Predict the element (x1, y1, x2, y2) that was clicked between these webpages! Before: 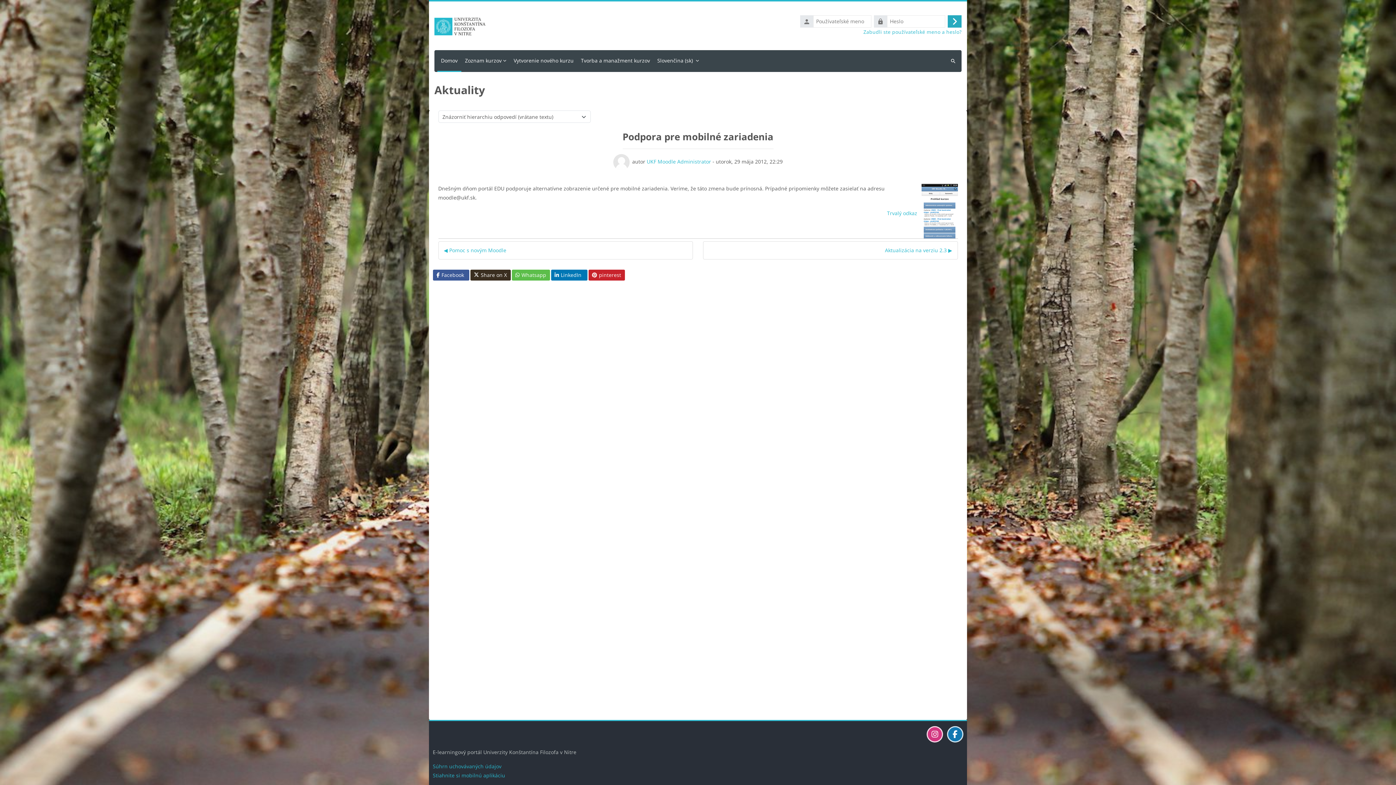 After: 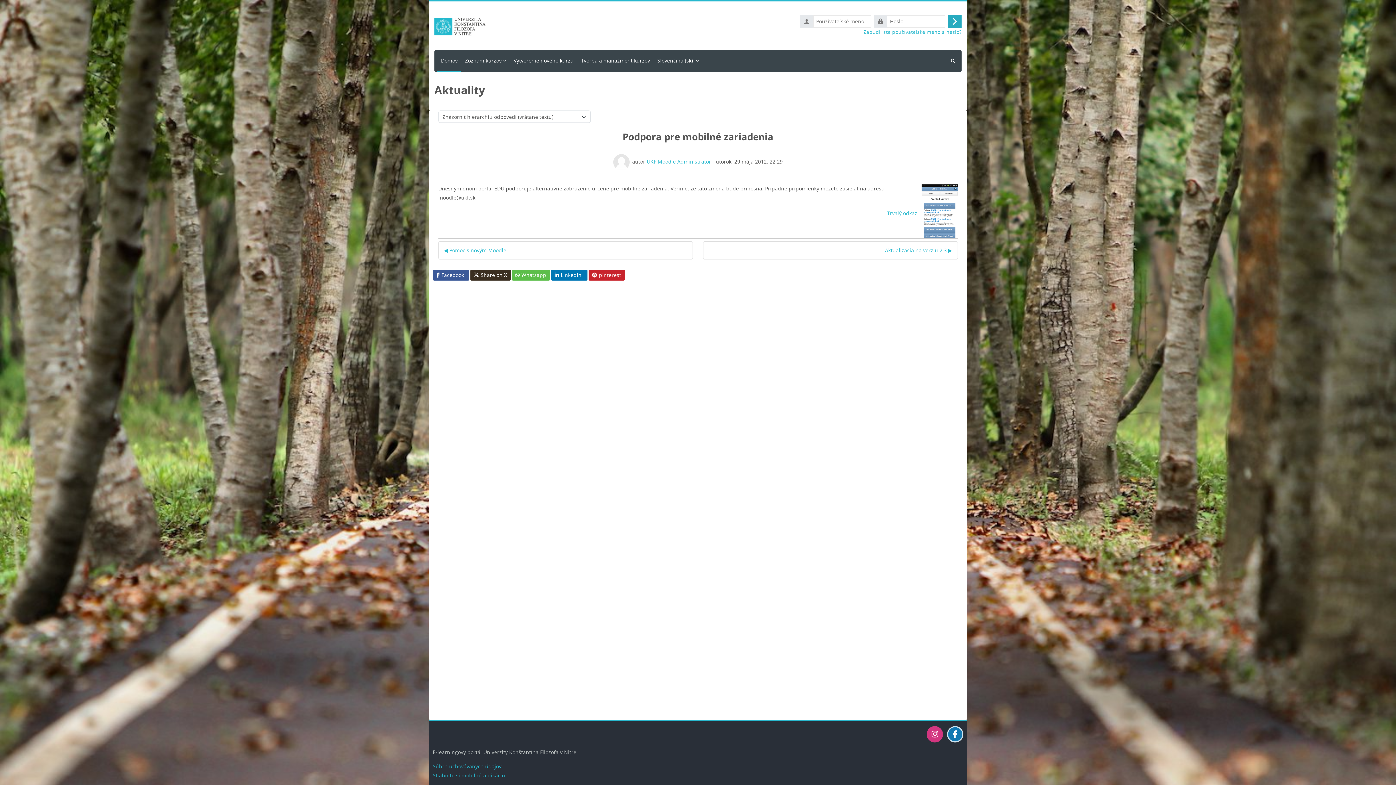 Action: bbox: (926, 726, 943, 742)